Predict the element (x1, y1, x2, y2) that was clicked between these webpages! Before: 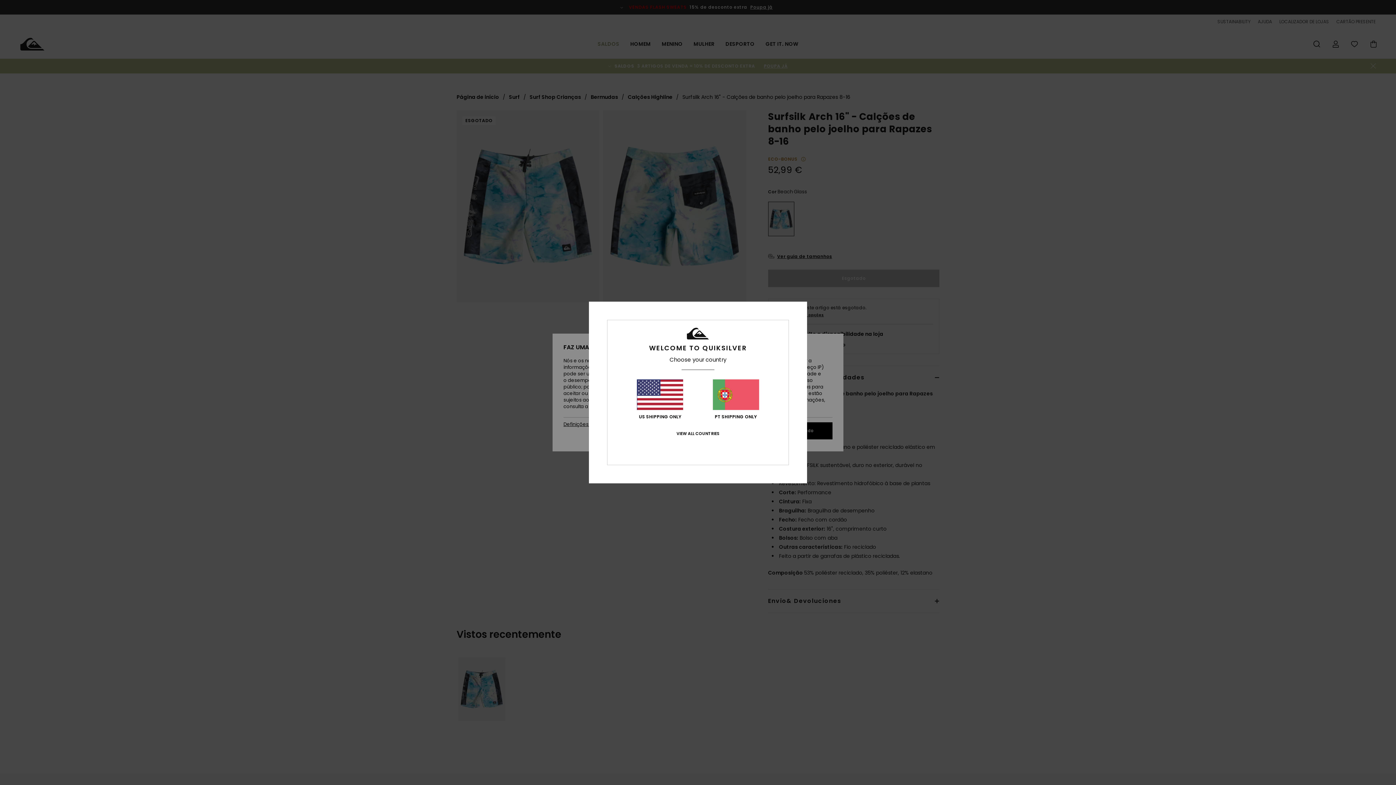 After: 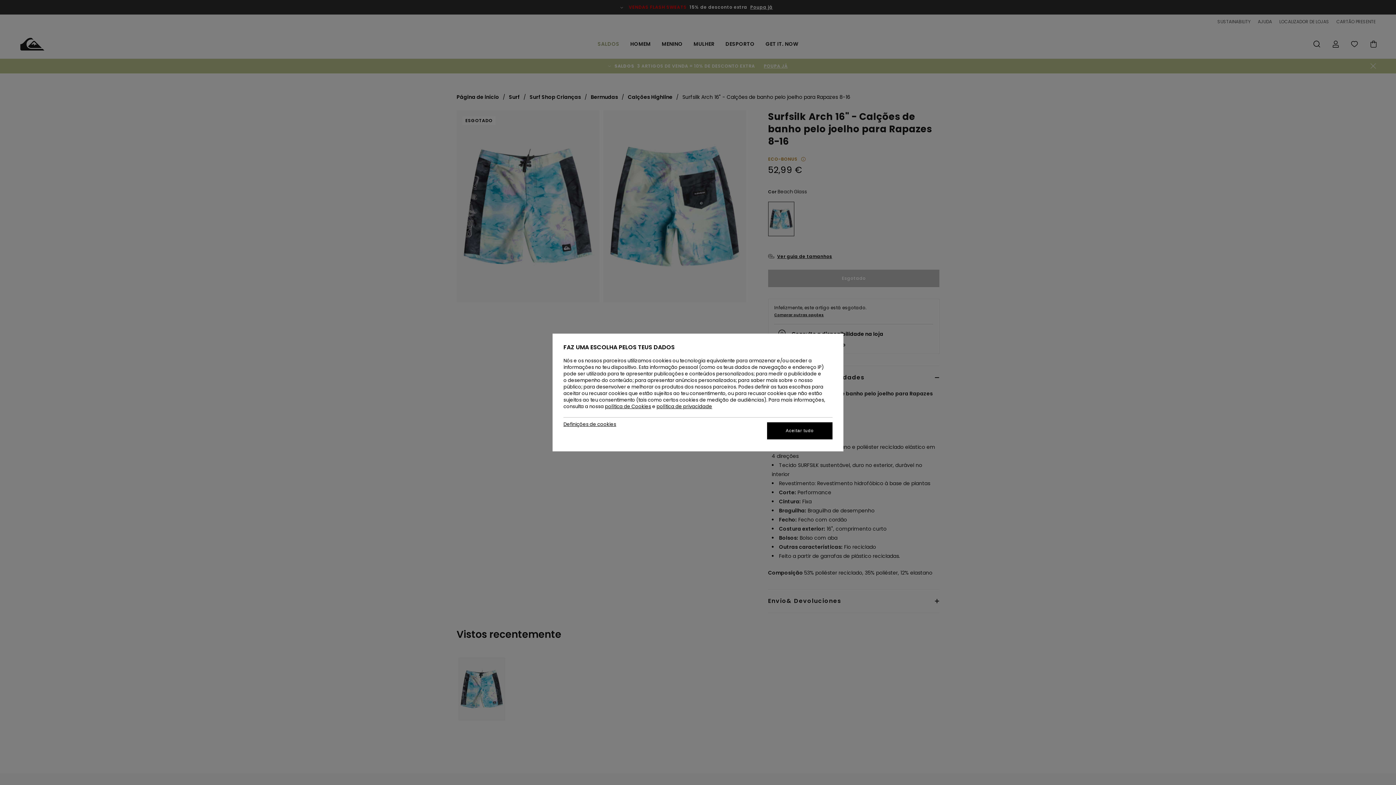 Action: bbox: (712, 379, 759, 419) label: PT SHIPPING ONLY